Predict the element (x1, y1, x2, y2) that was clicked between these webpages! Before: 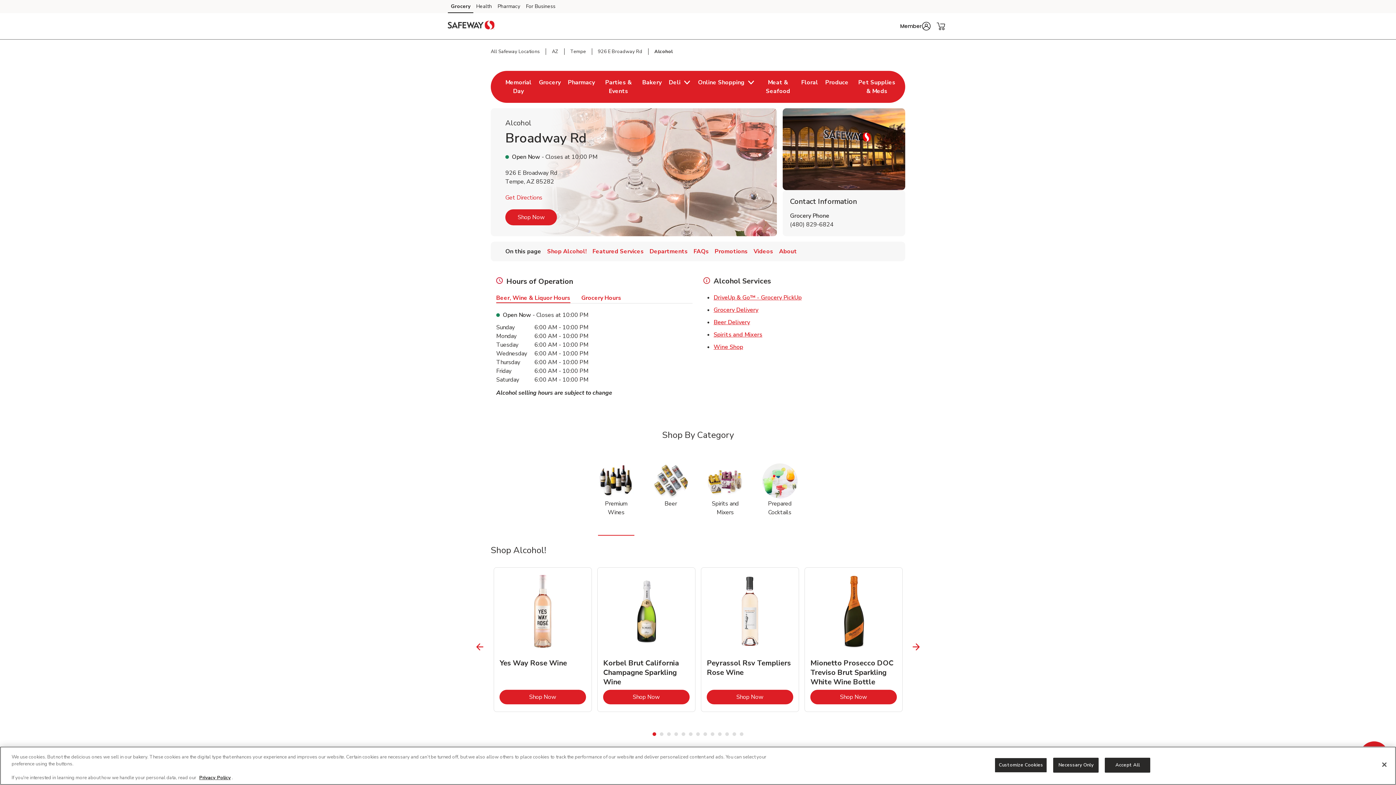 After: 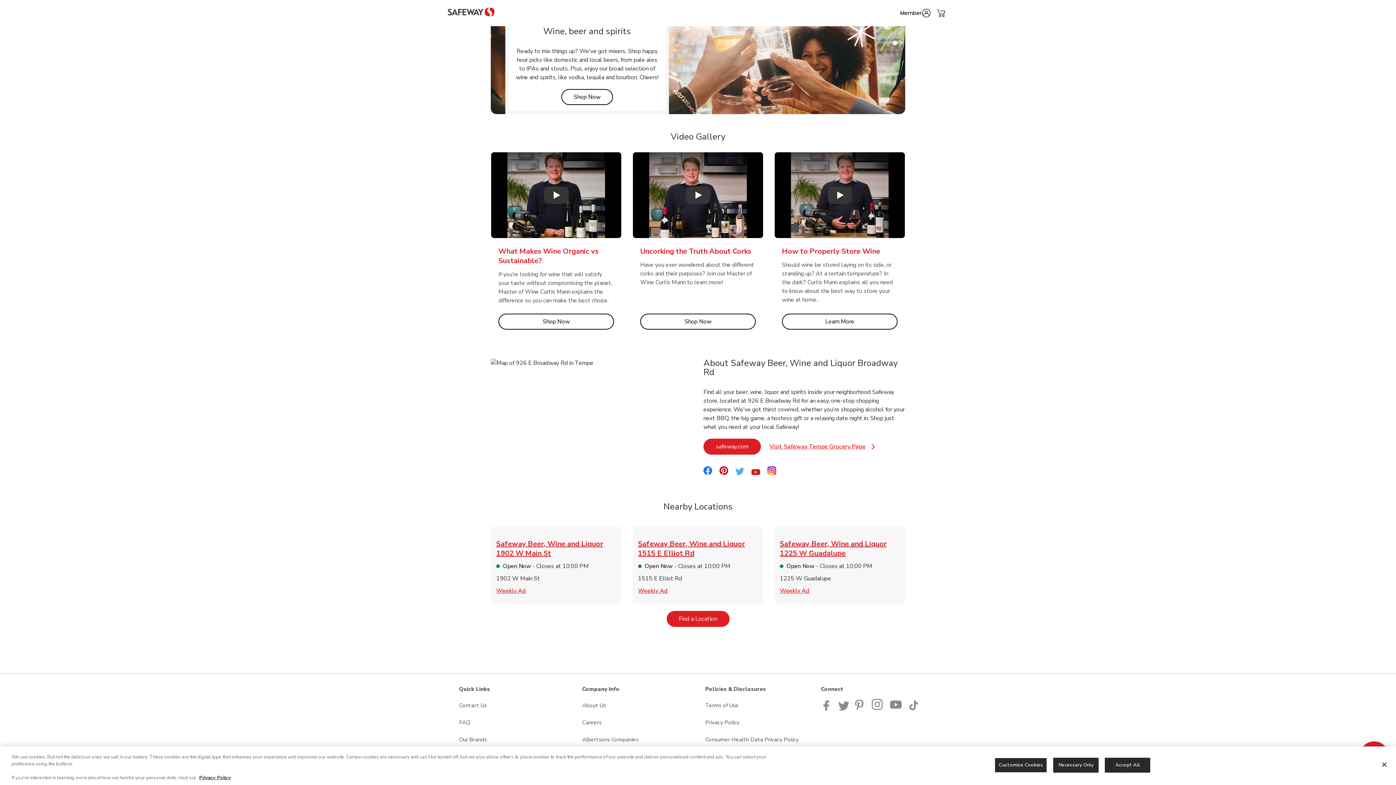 Action: bbox: (714, 247, 748, 255) label: Promotions